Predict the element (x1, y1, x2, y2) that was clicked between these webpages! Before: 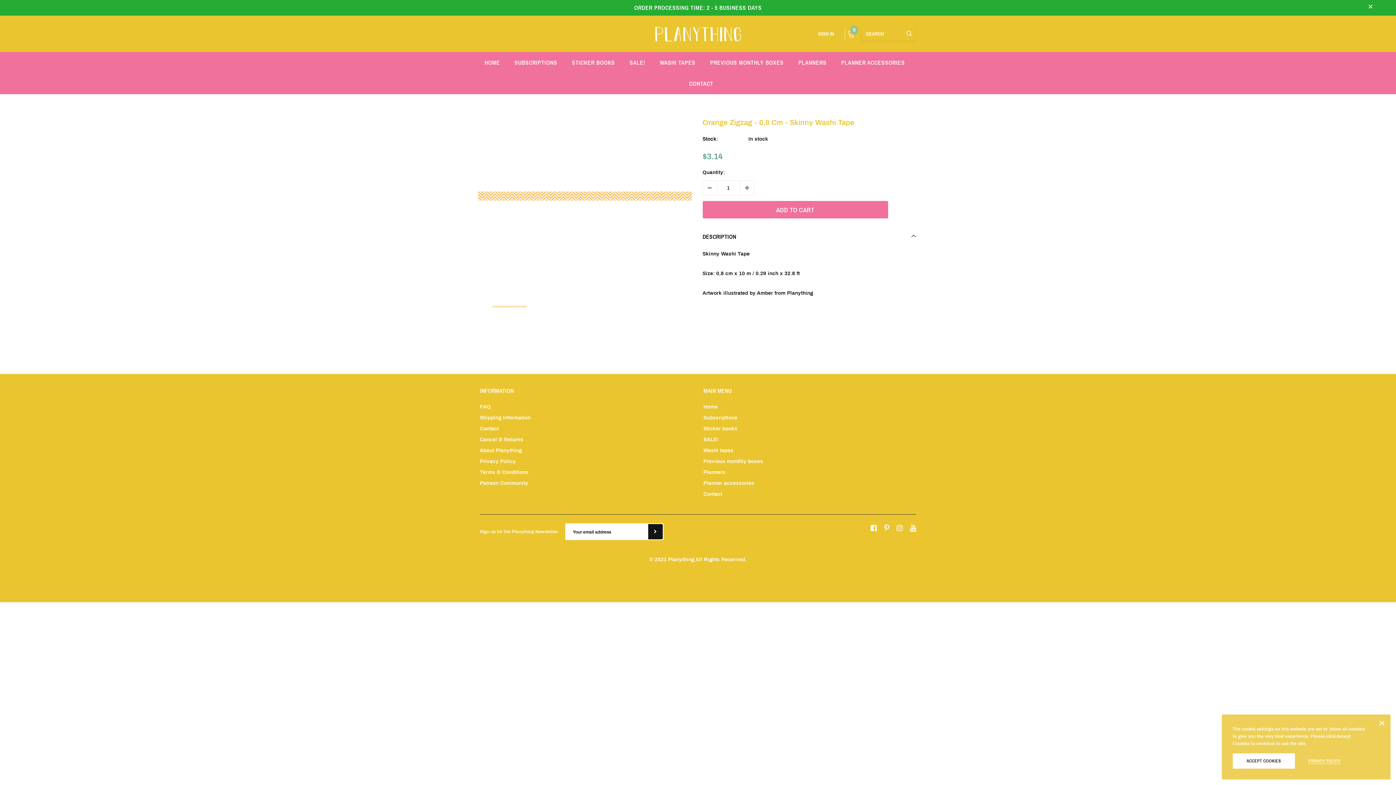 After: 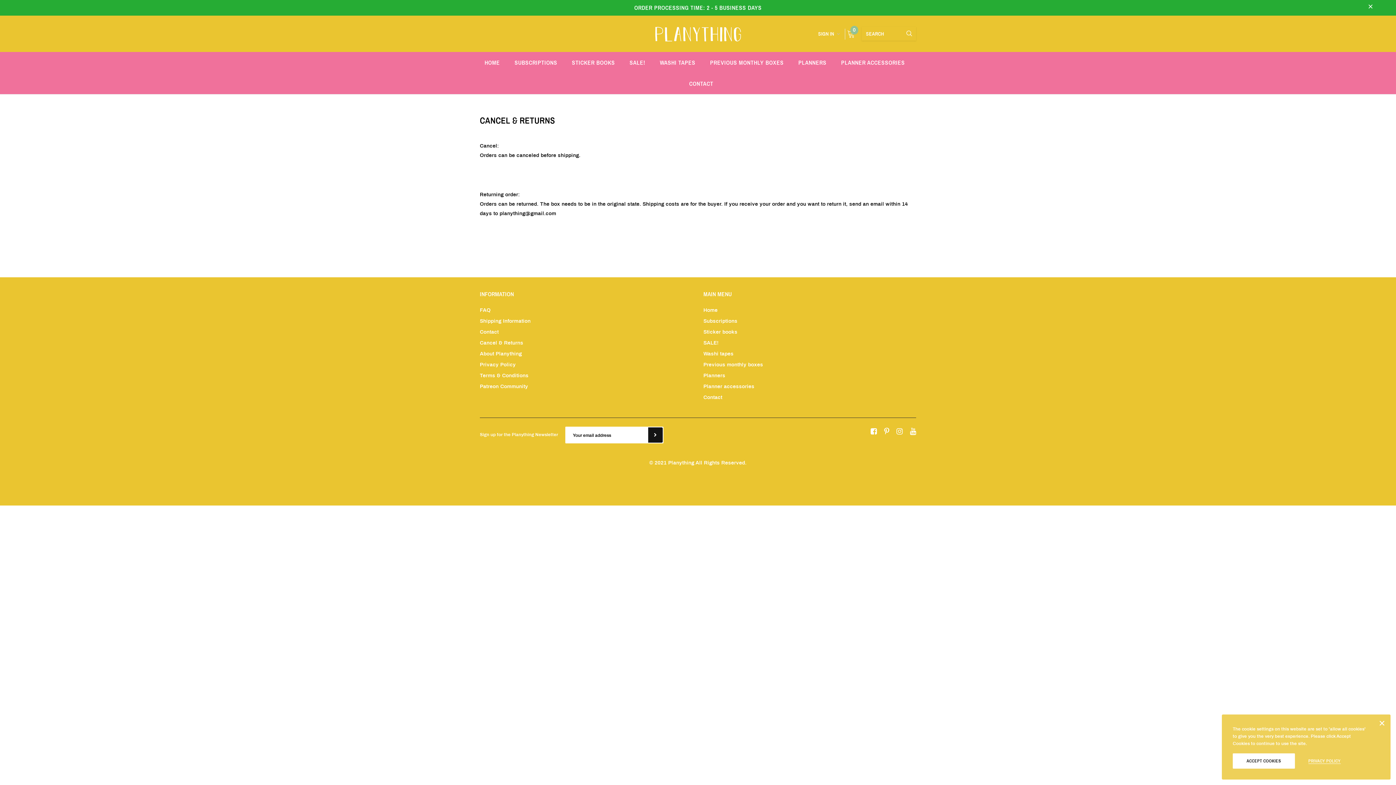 Action: label: Cancel & Returns bbox: (480, 434, 523, 445)